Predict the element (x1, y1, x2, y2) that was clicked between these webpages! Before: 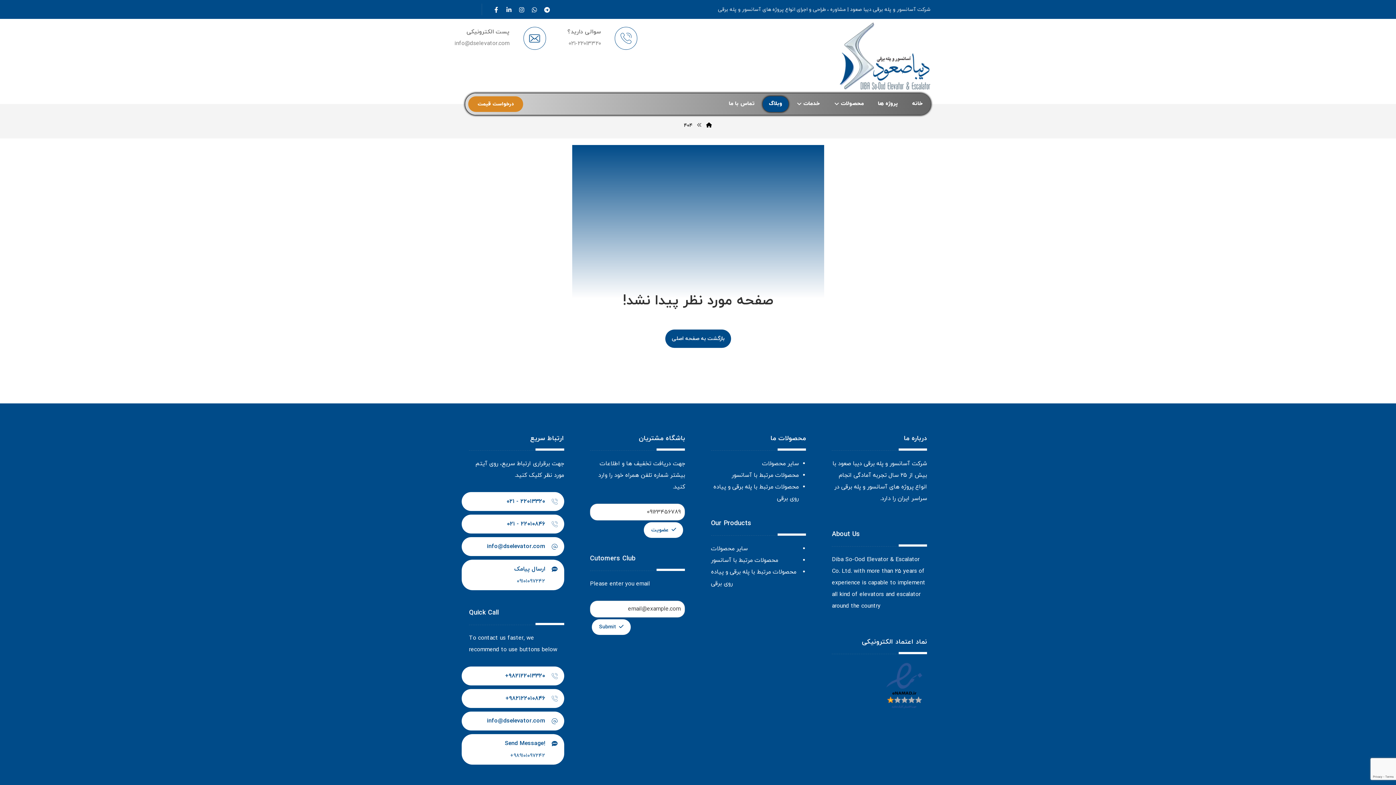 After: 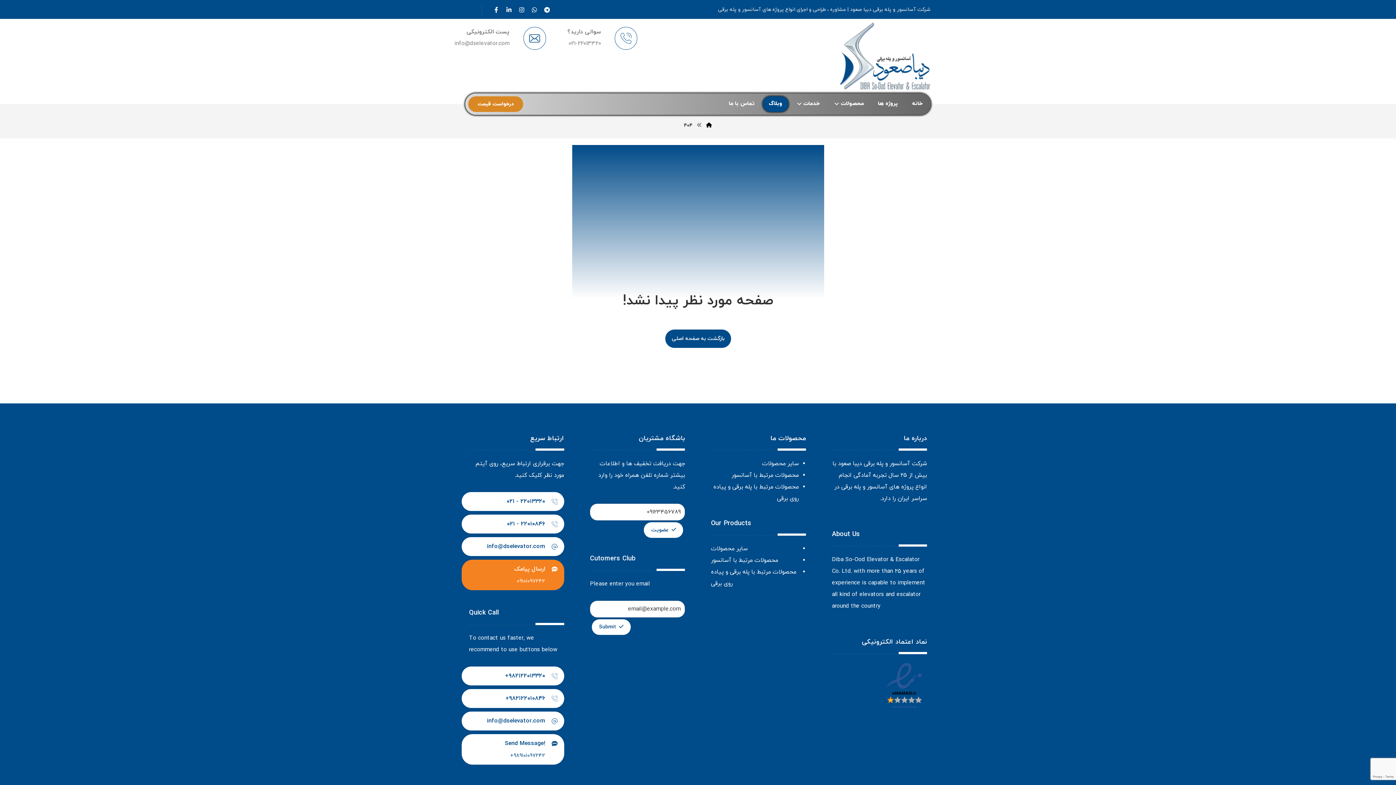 Action: label: 	ارسال پیامک
۰۹۱۰۱۰۹۷۲۴۲ bbox: (465, 563, 560, 586)